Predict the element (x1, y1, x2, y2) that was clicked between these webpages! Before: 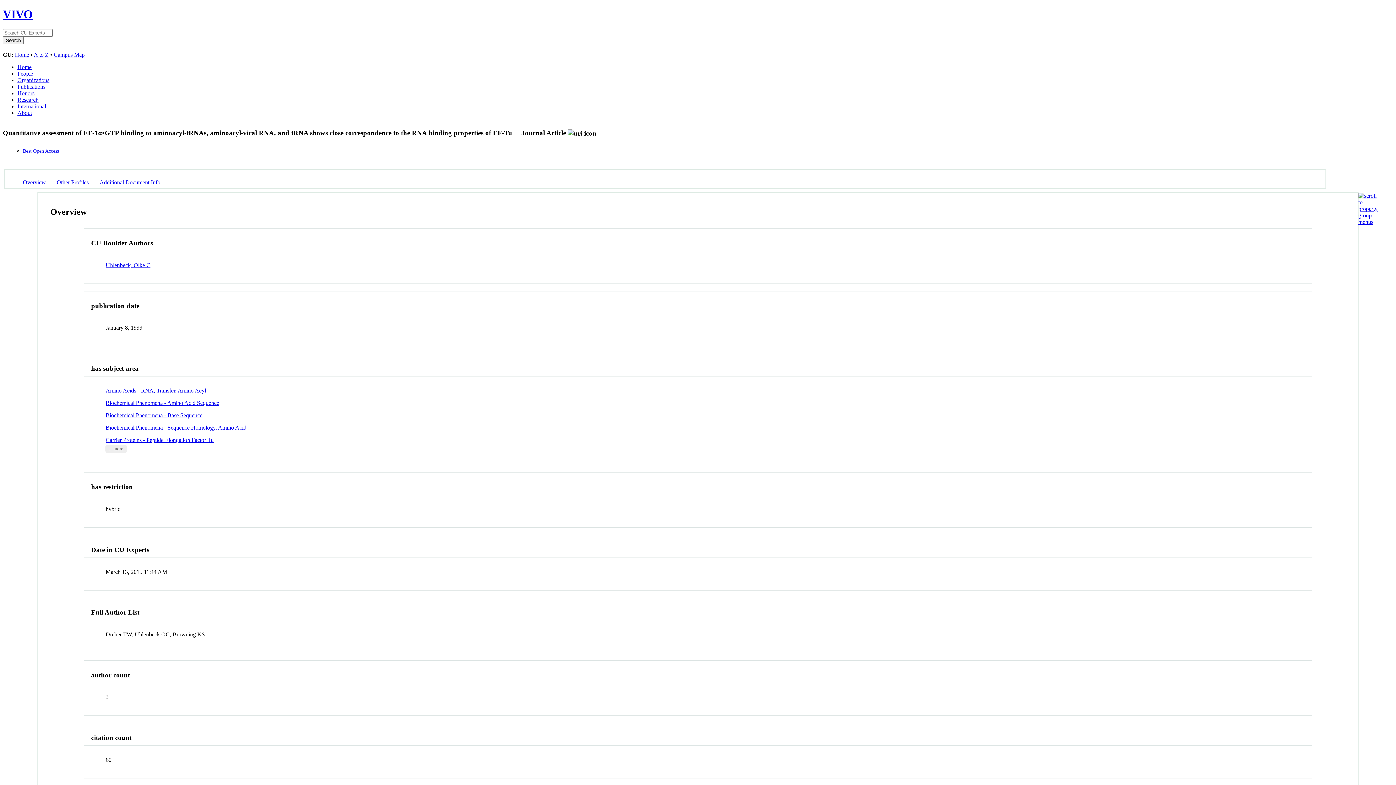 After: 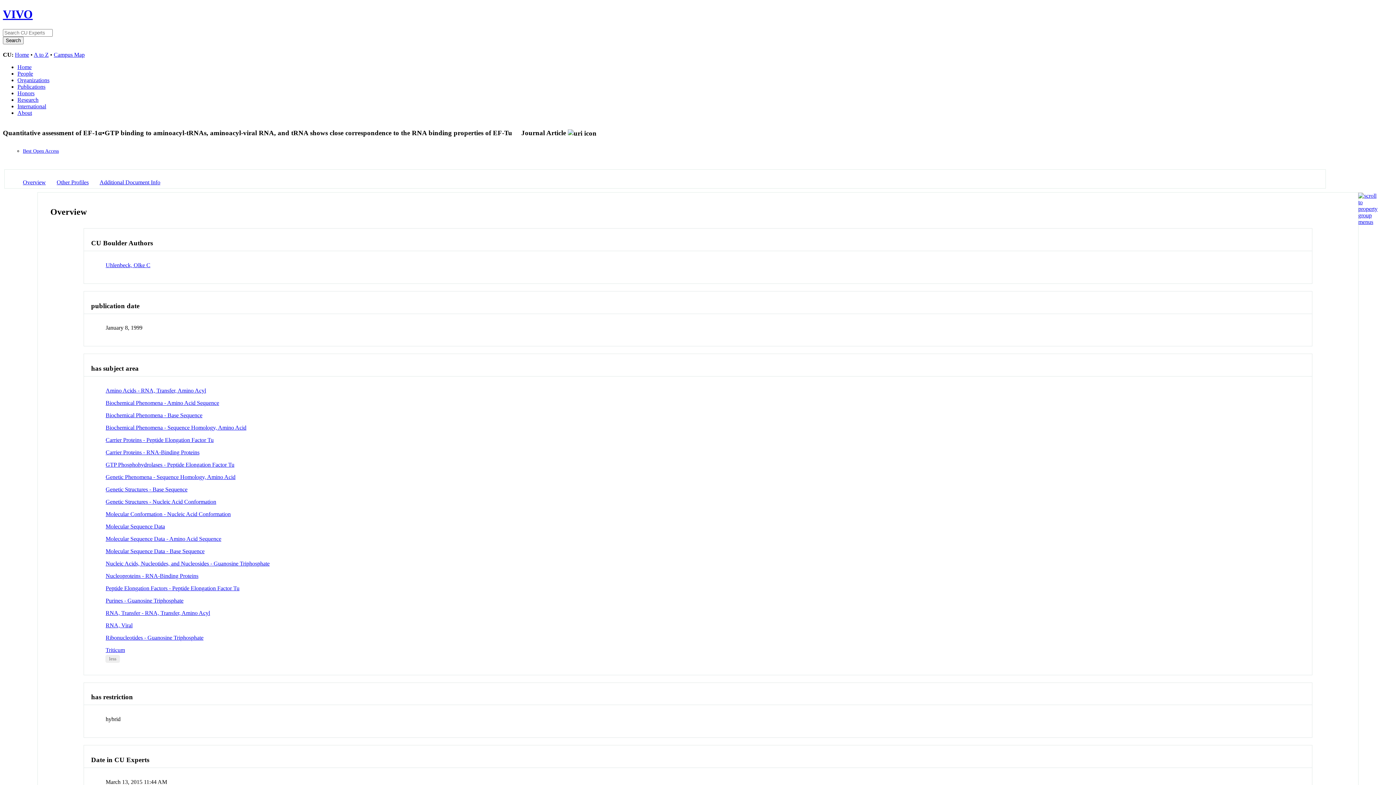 Action: bbox: (105, 445, 127, 452) label: ... more